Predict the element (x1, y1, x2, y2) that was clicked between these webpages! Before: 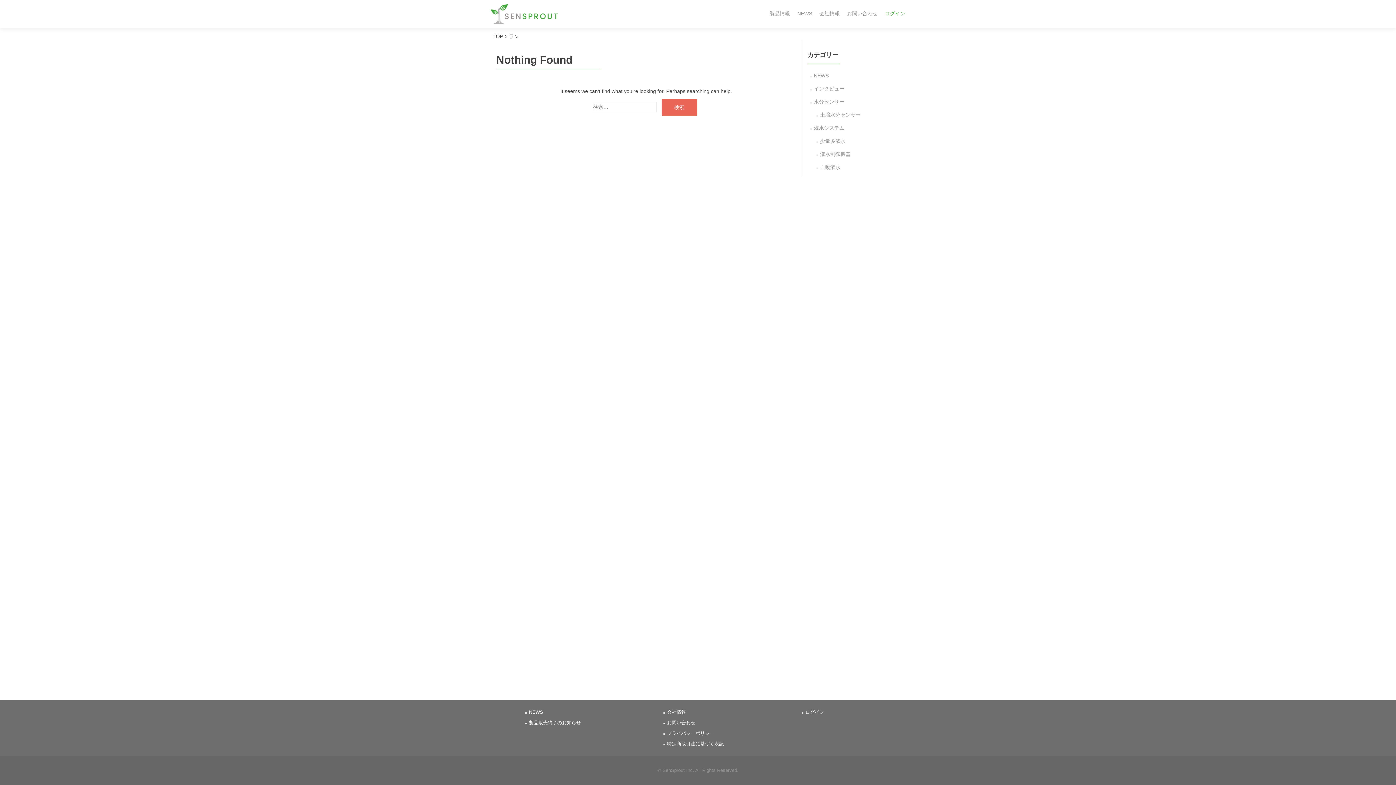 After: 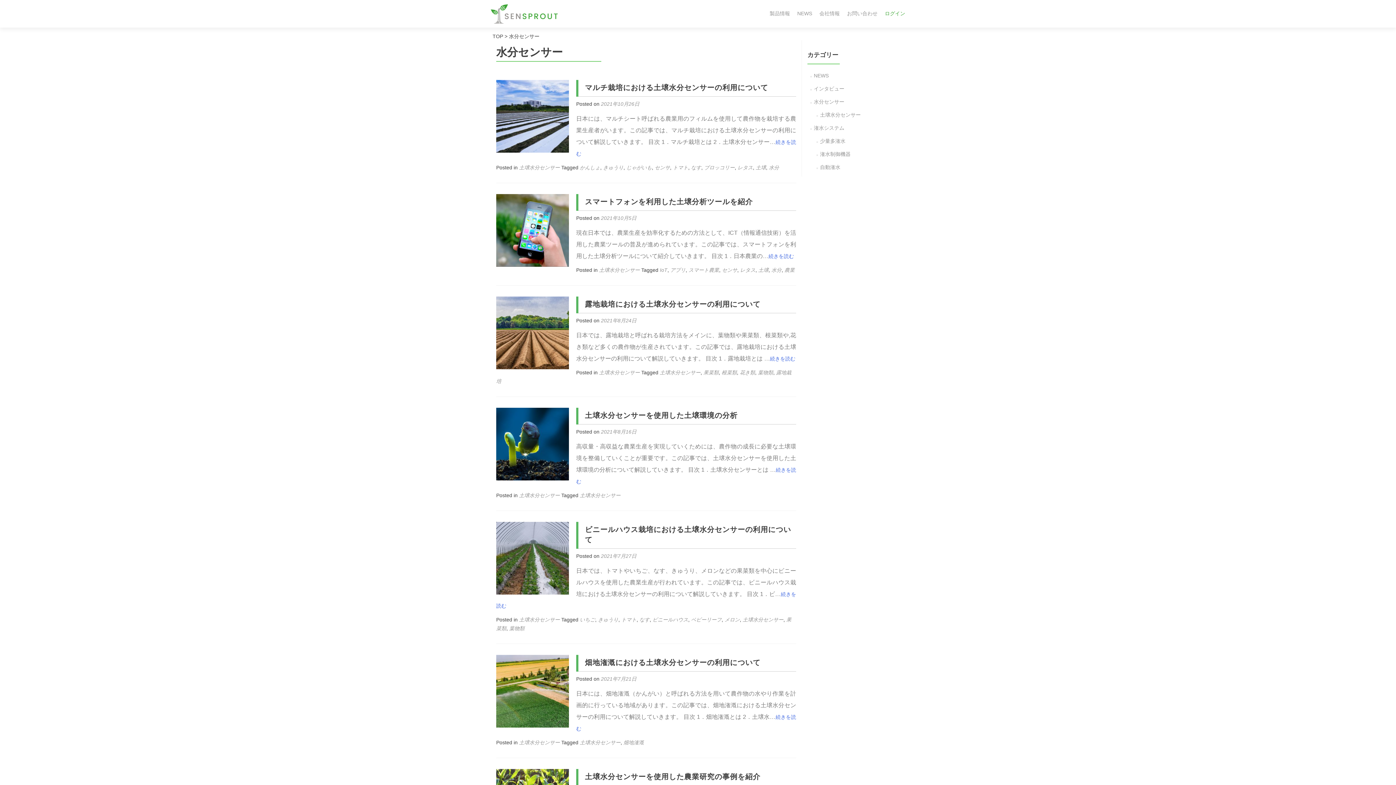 Action: bbox: (814, 98, 844, 104) label: 水分センサー